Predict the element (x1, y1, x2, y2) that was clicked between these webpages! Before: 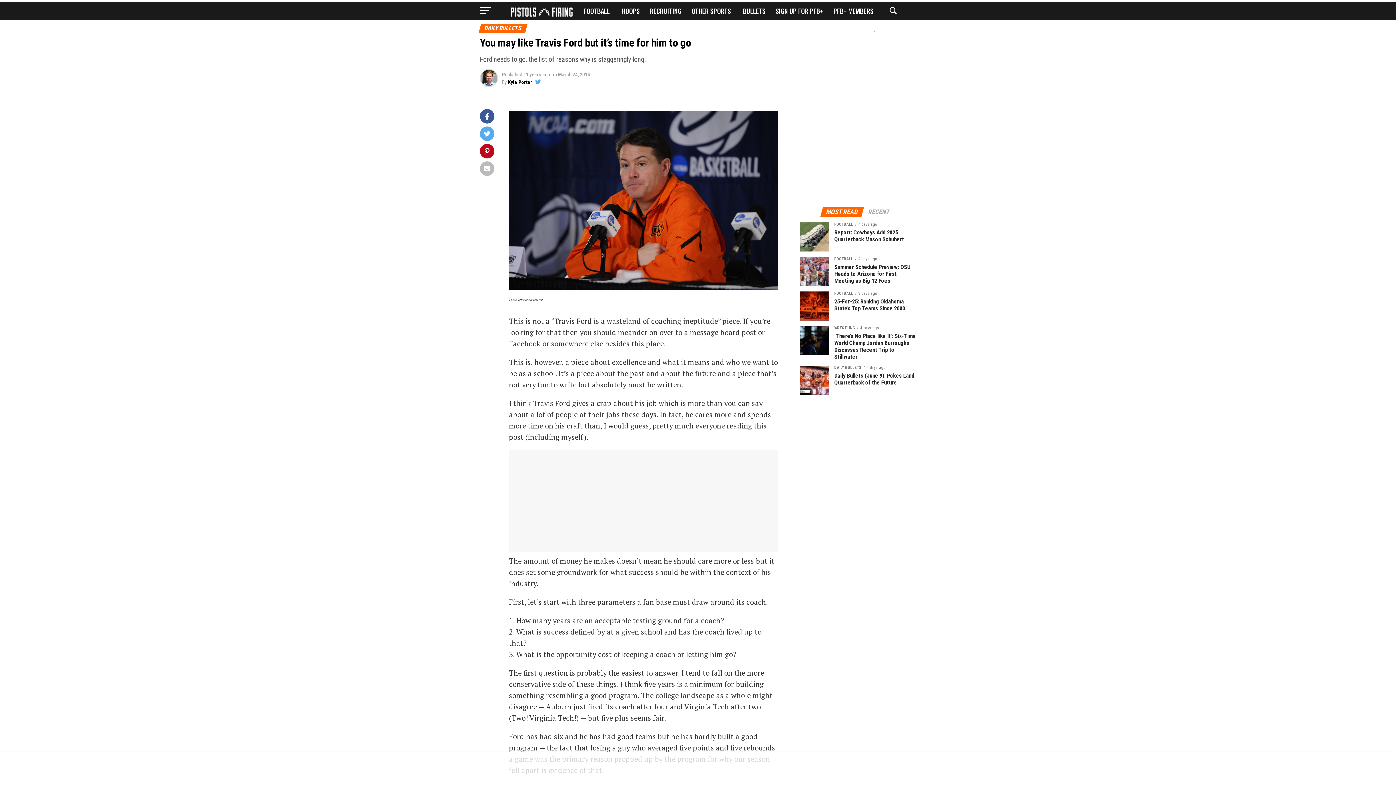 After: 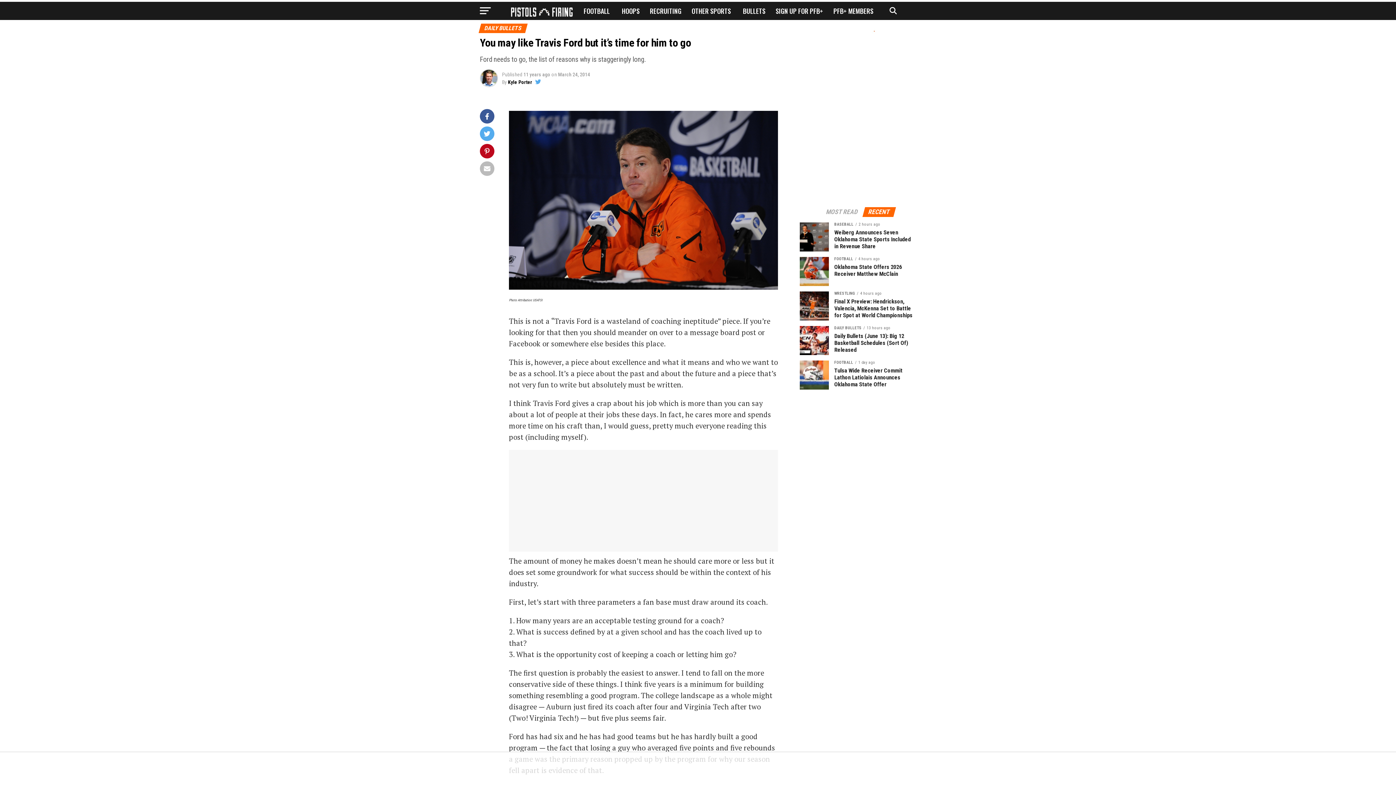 Action: label: RECENT bbox: (863, 209, 894, 215)